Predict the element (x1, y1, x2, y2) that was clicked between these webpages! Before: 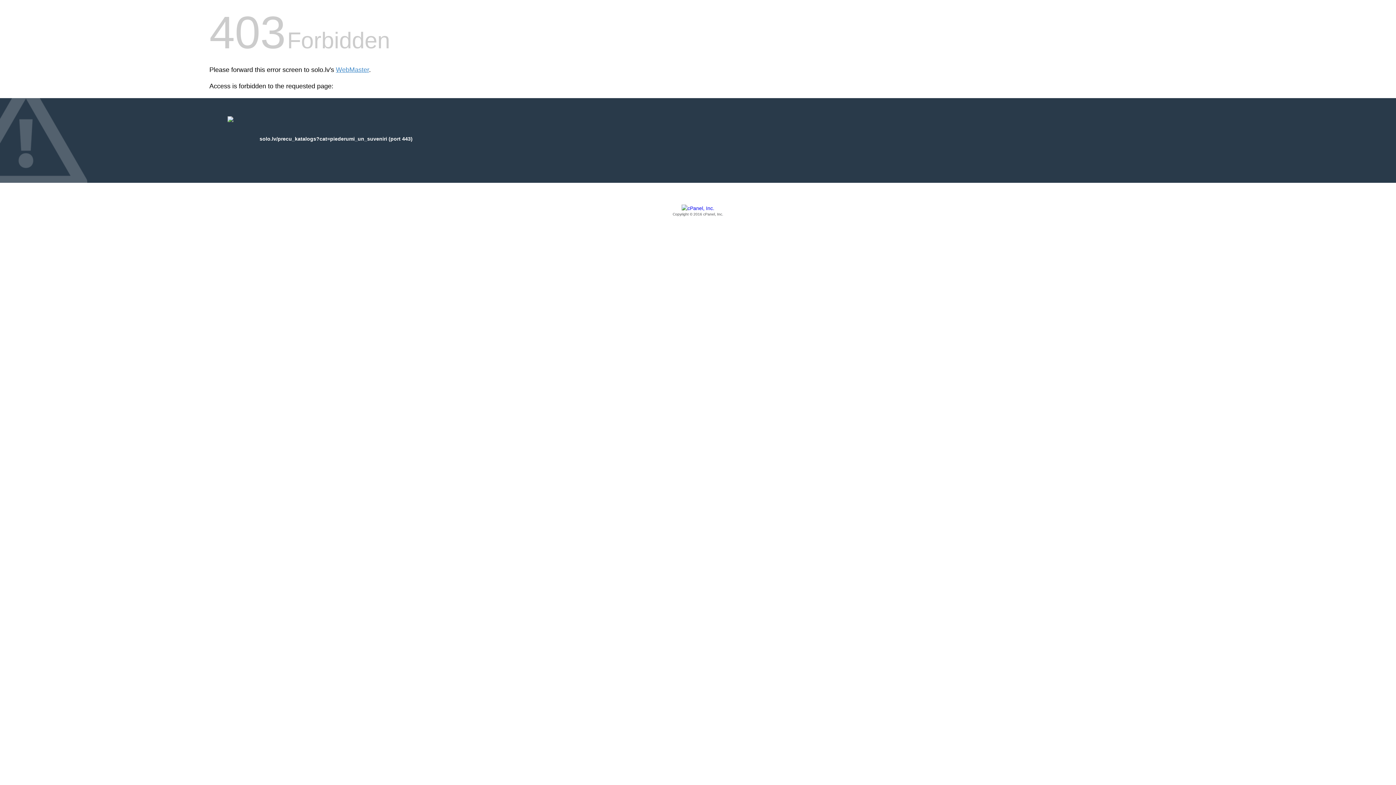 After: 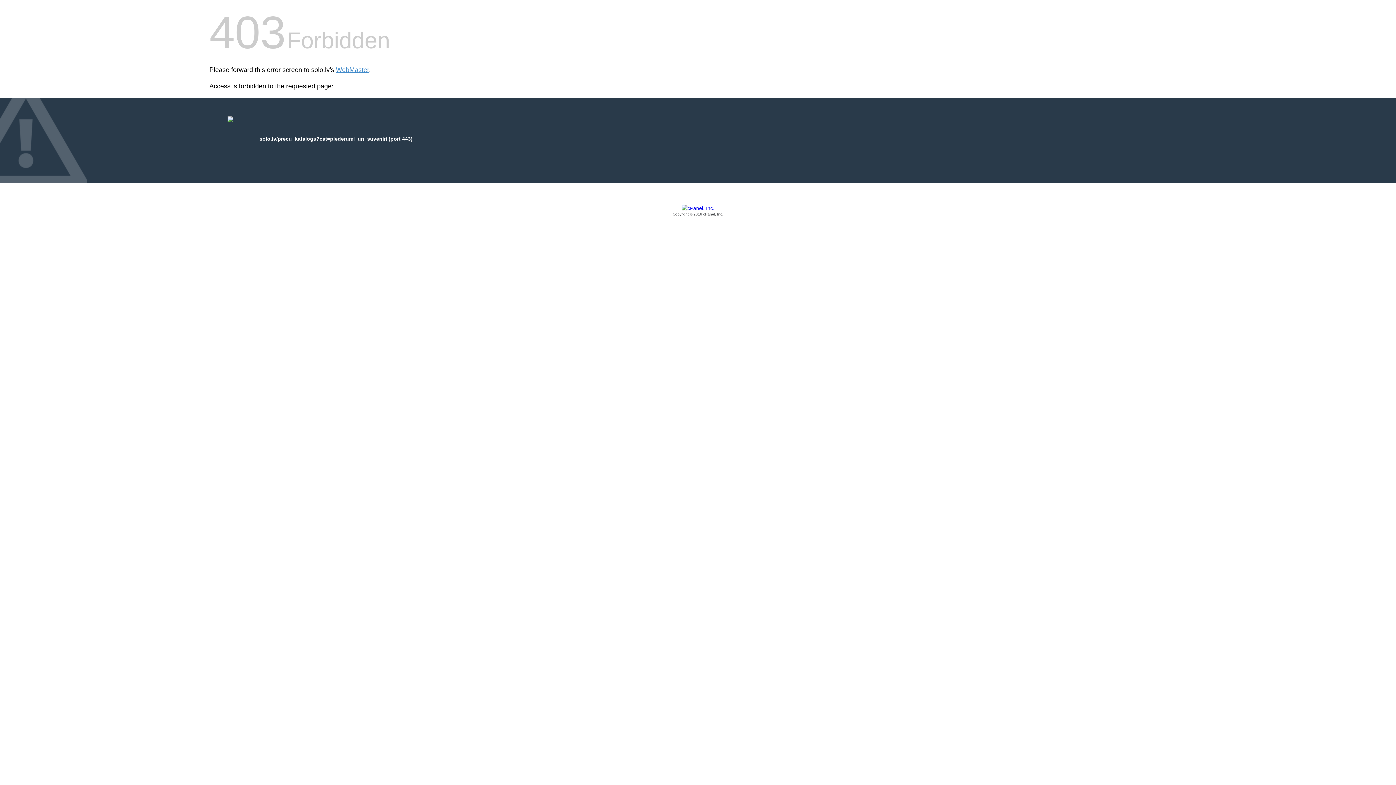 Action: bbox: (209, 205, 1186, 217) label: Copyright © 2016 cPanel, Inc.